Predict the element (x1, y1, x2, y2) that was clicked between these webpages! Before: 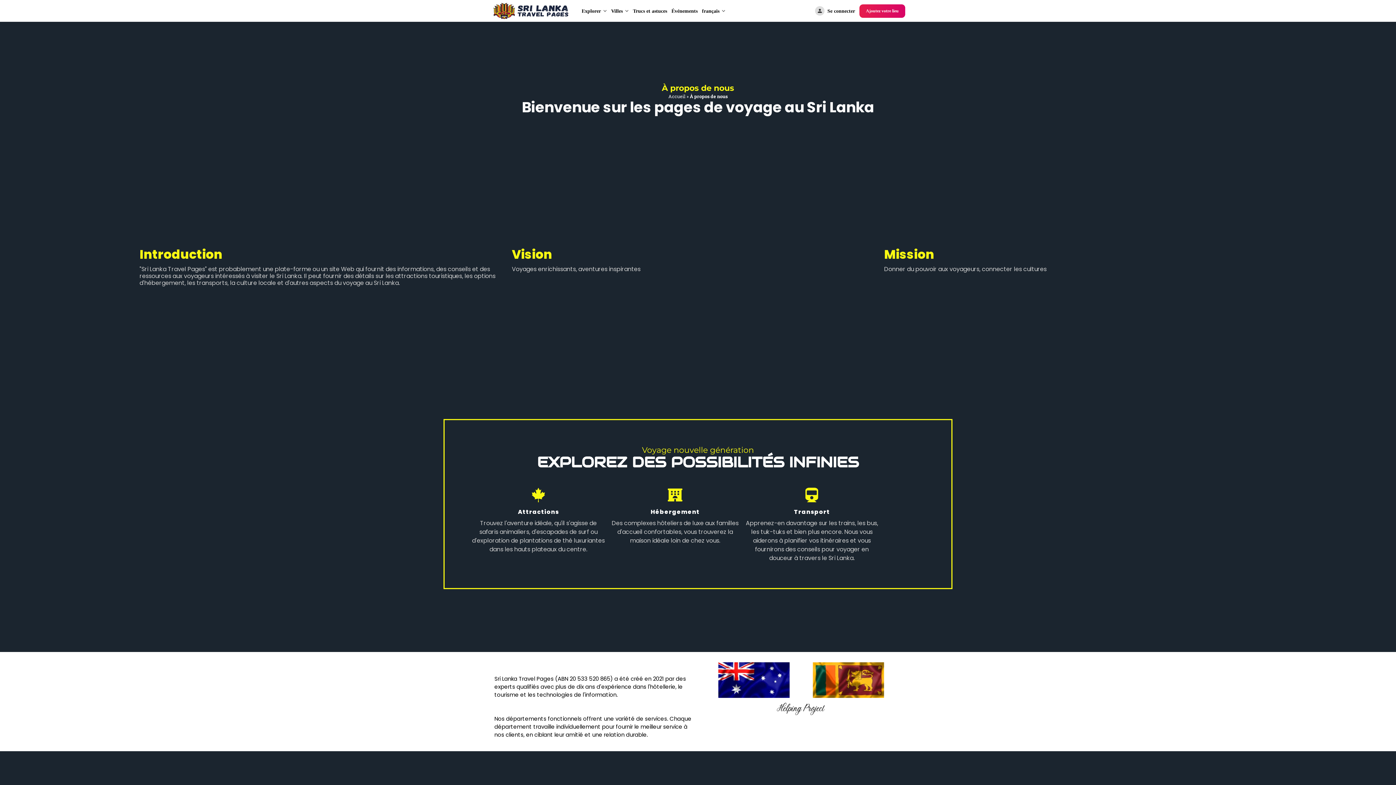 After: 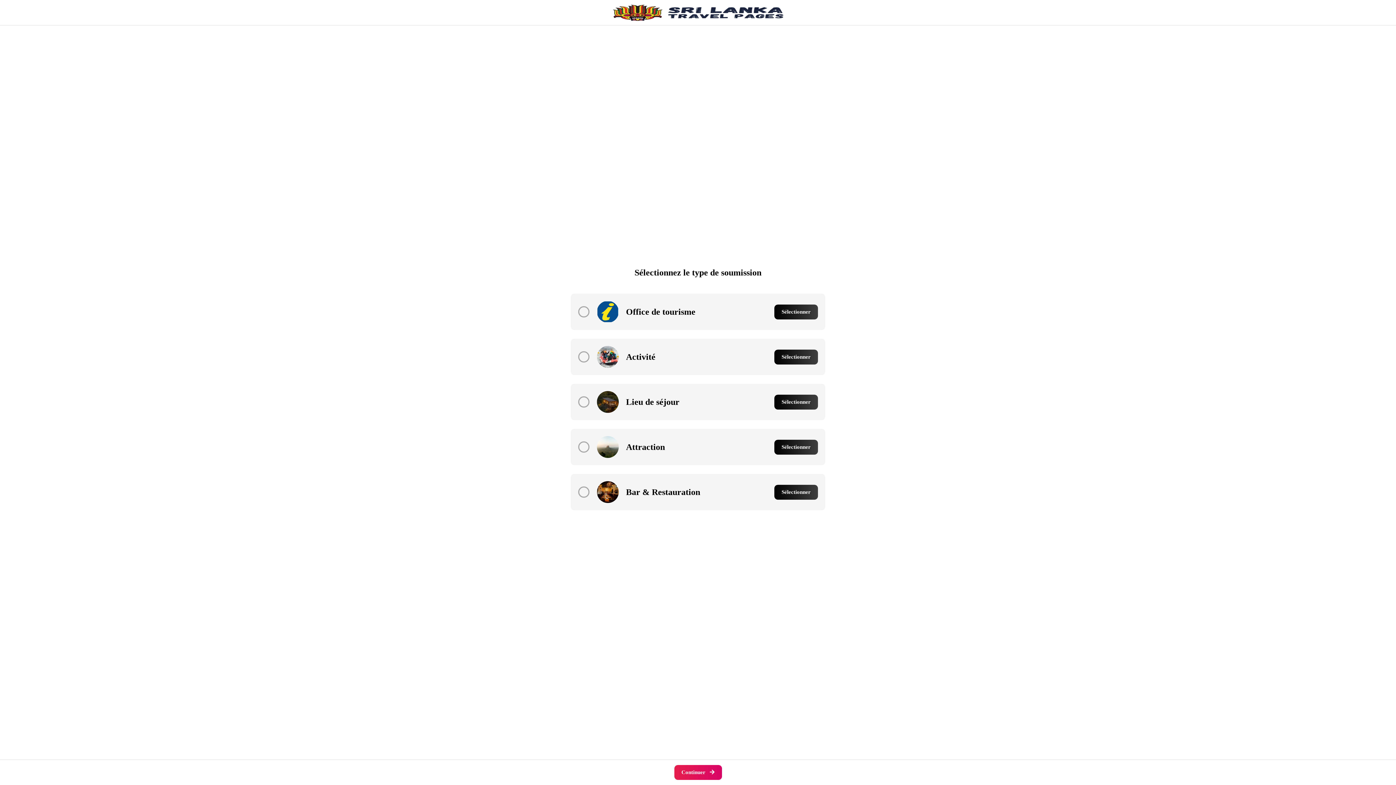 Action: label: Ajoutez votre lieu bbox: (859, 4, 905, 17)